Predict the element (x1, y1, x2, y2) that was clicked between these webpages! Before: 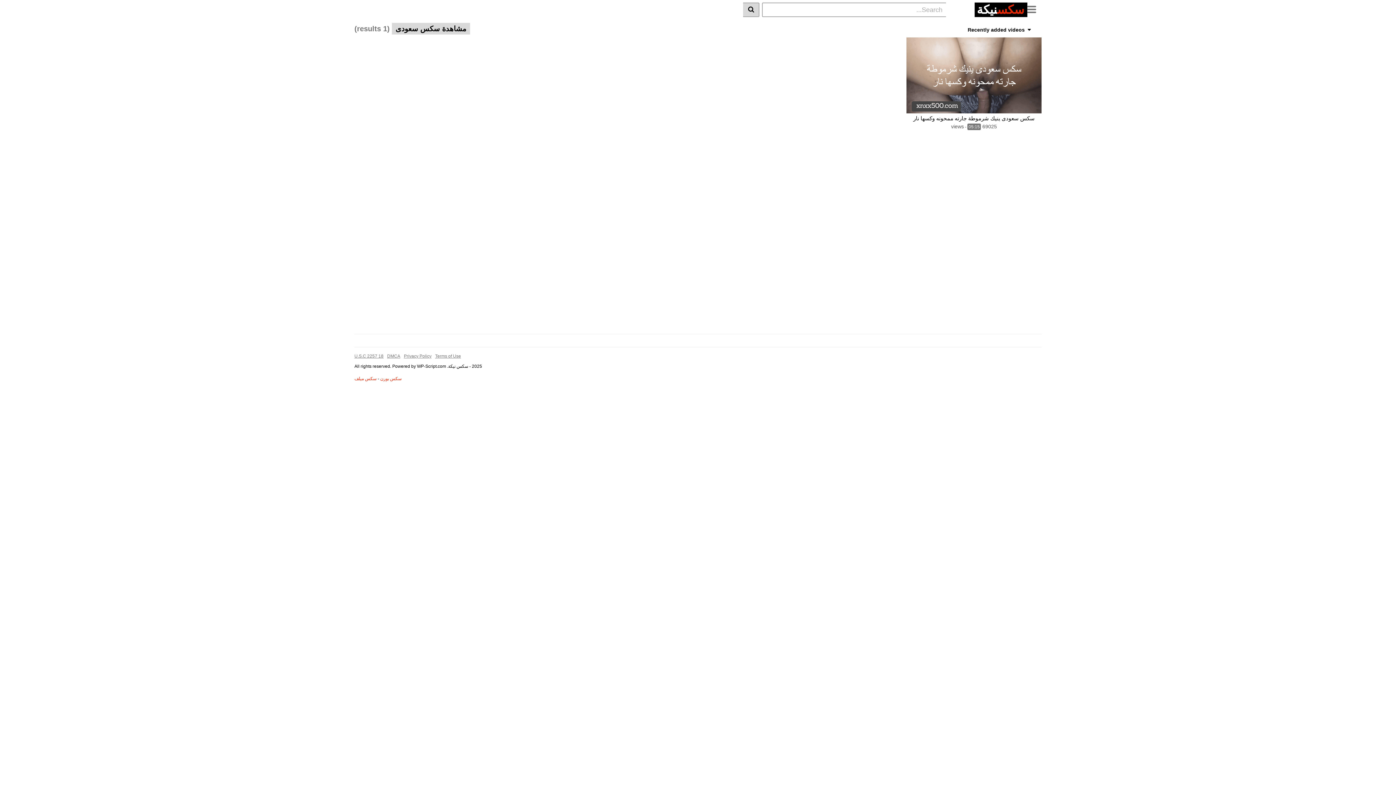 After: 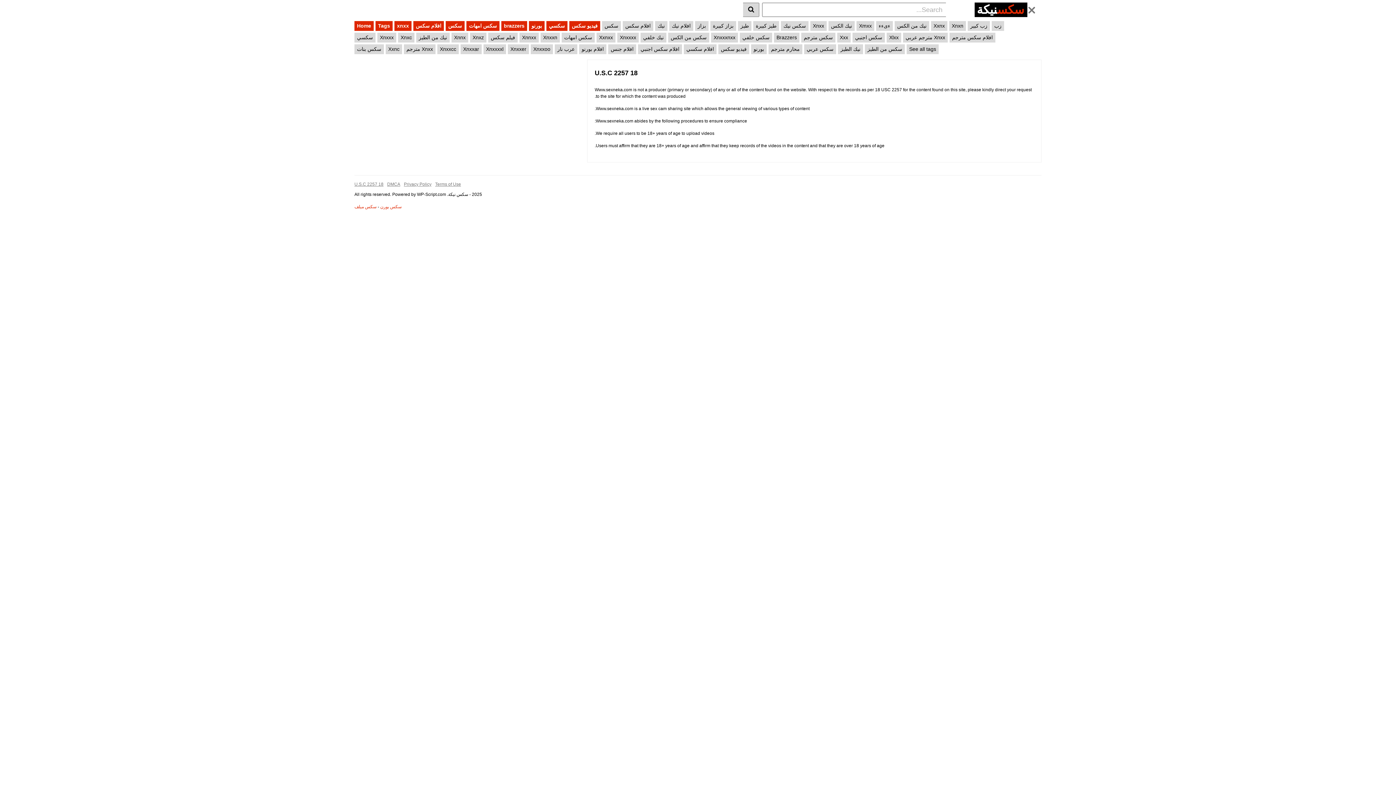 Action: label: 18 U.S.C 2257 bbox: (354, 353, 383, 358)